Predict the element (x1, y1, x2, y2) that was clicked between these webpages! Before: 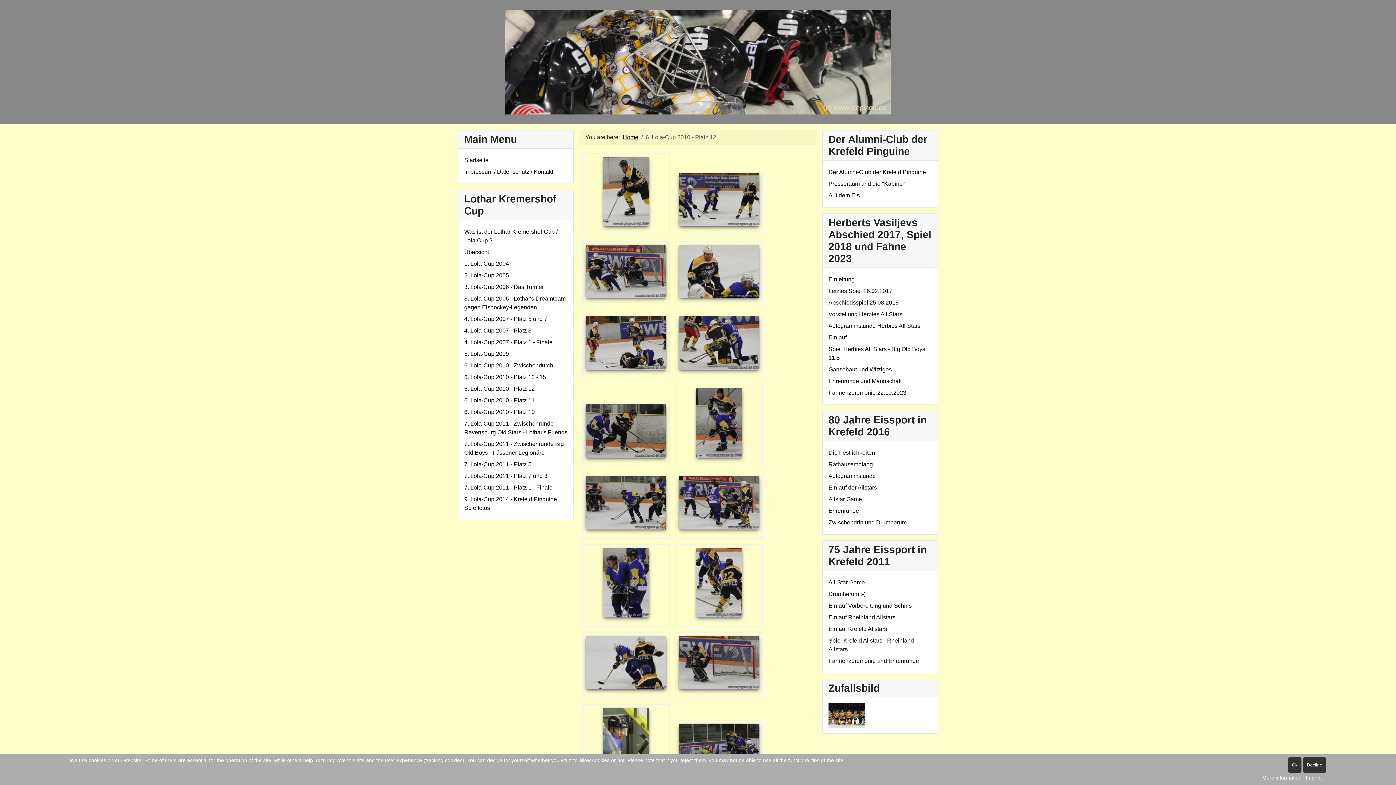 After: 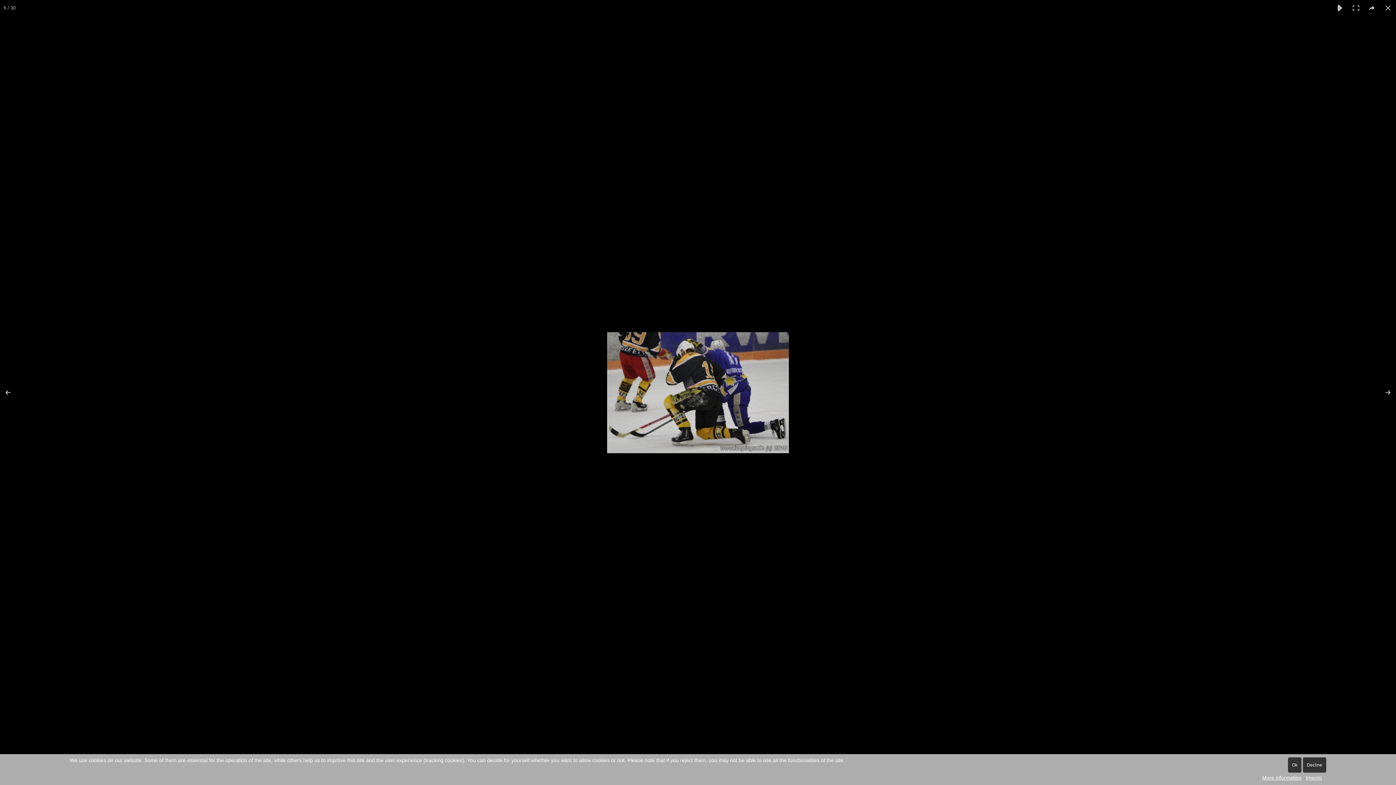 Action: bbox: (678, 316, 759, 370)